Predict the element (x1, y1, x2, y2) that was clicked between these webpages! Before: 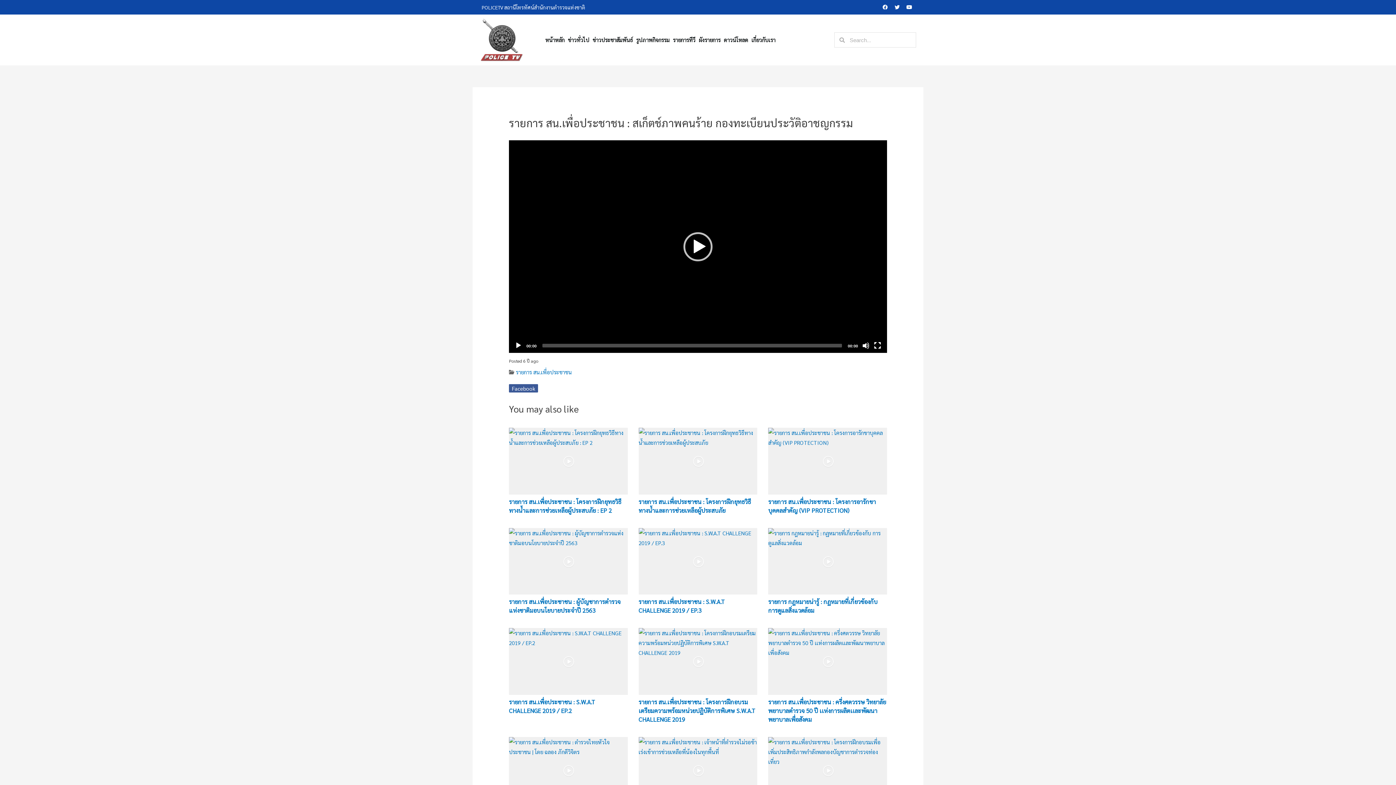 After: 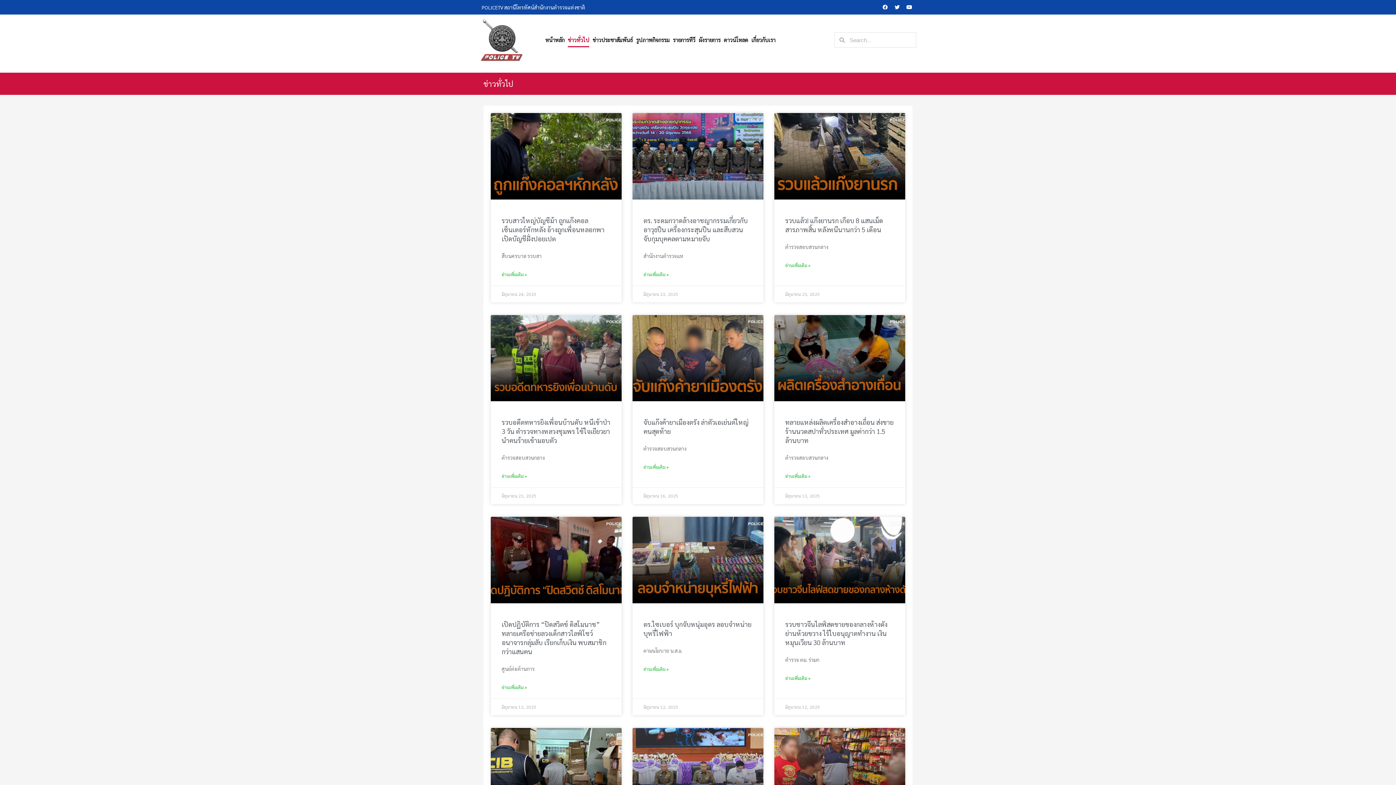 Action: bbox: (568, 32, 589, 47) label: ข่าวทั่วไป